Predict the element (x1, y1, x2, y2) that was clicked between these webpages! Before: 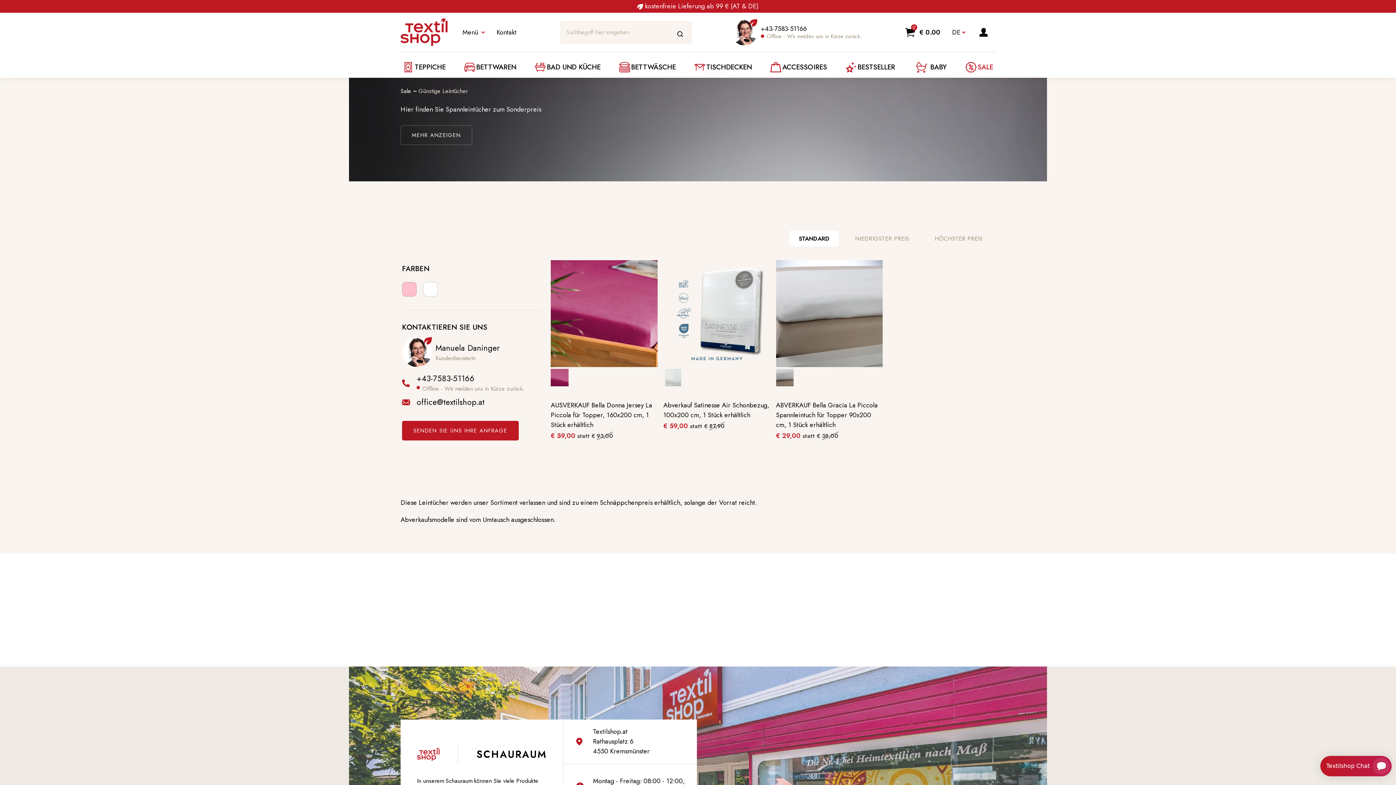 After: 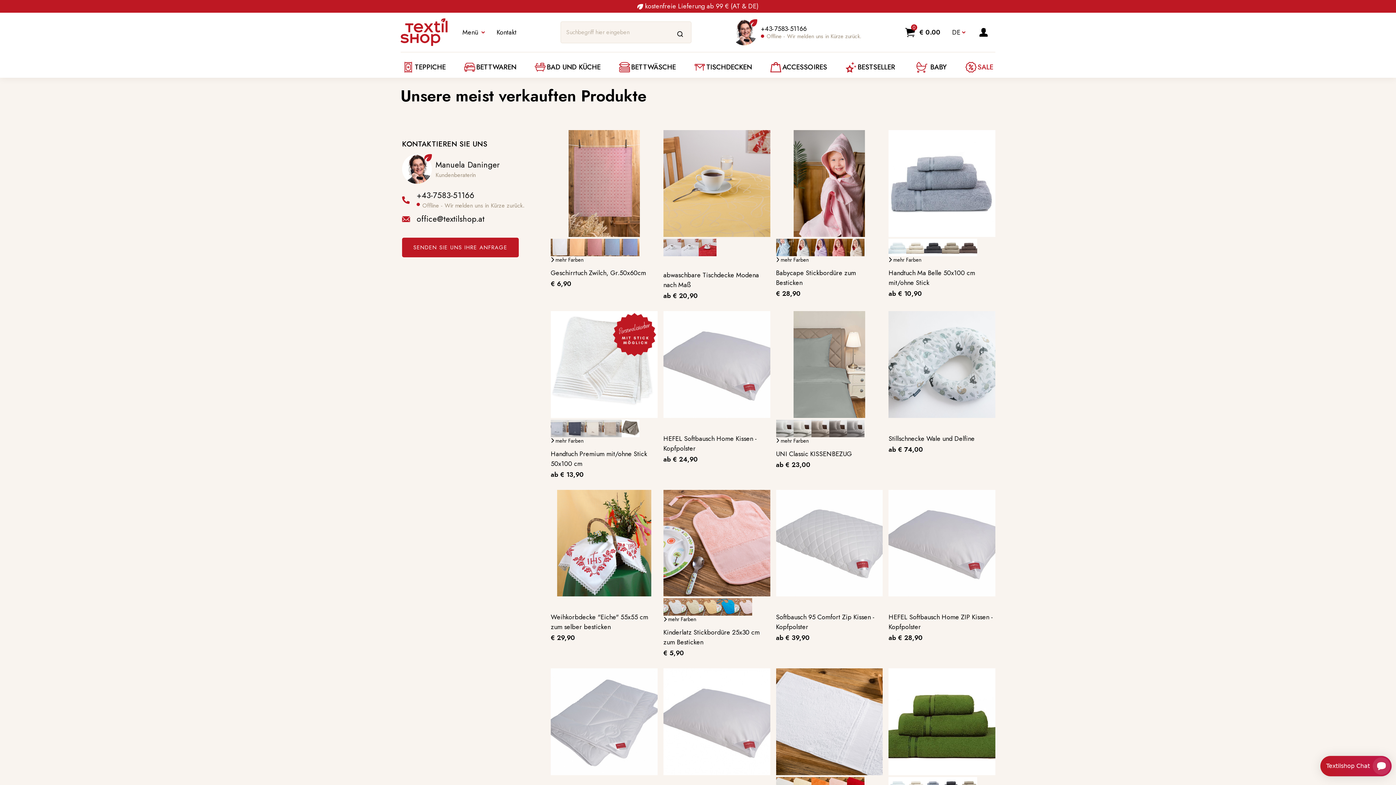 Action: label: BESTSELLER bbox: (845, 56, 896, 77)